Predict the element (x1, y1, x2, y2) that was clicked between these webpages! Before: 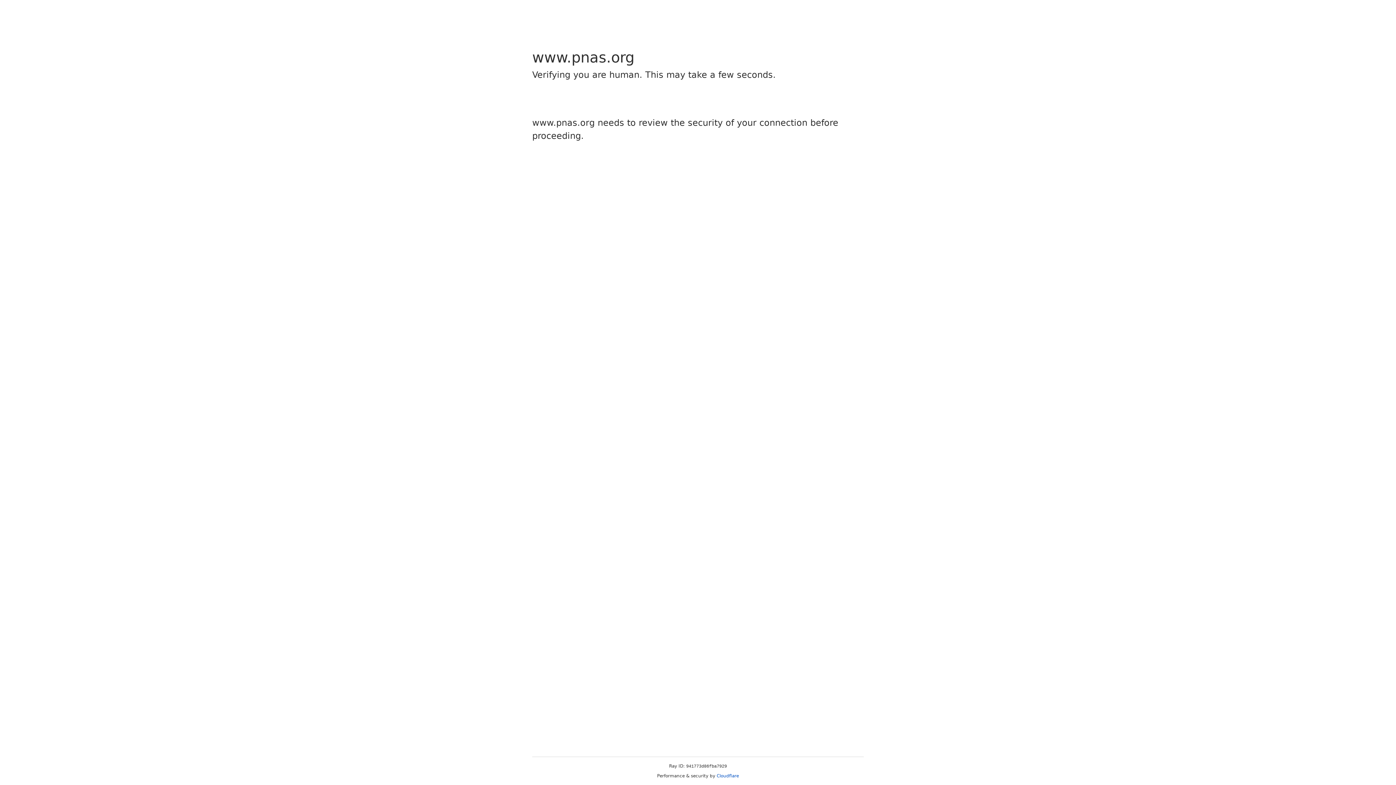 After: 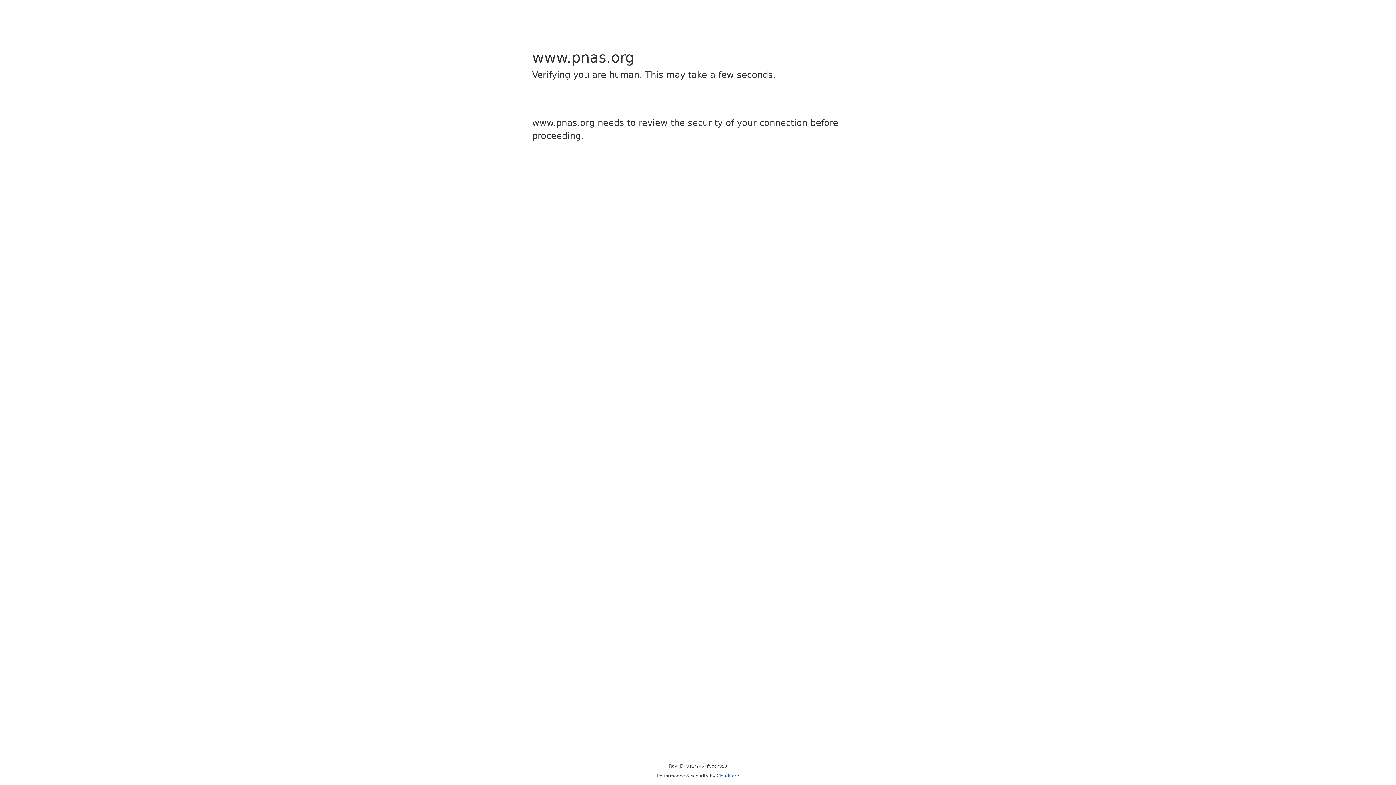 Action: label: Cloudflare bbox: (716, 773, 739, 778)